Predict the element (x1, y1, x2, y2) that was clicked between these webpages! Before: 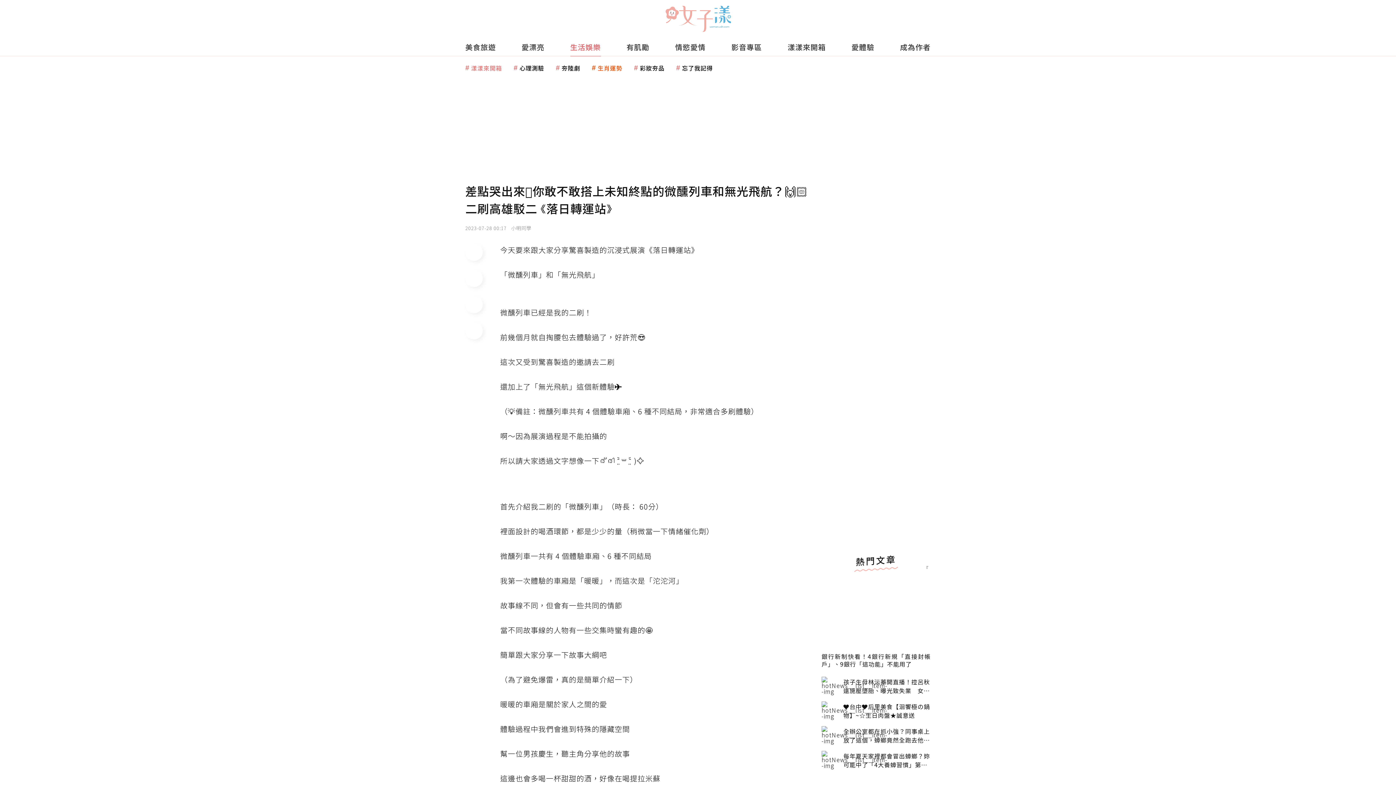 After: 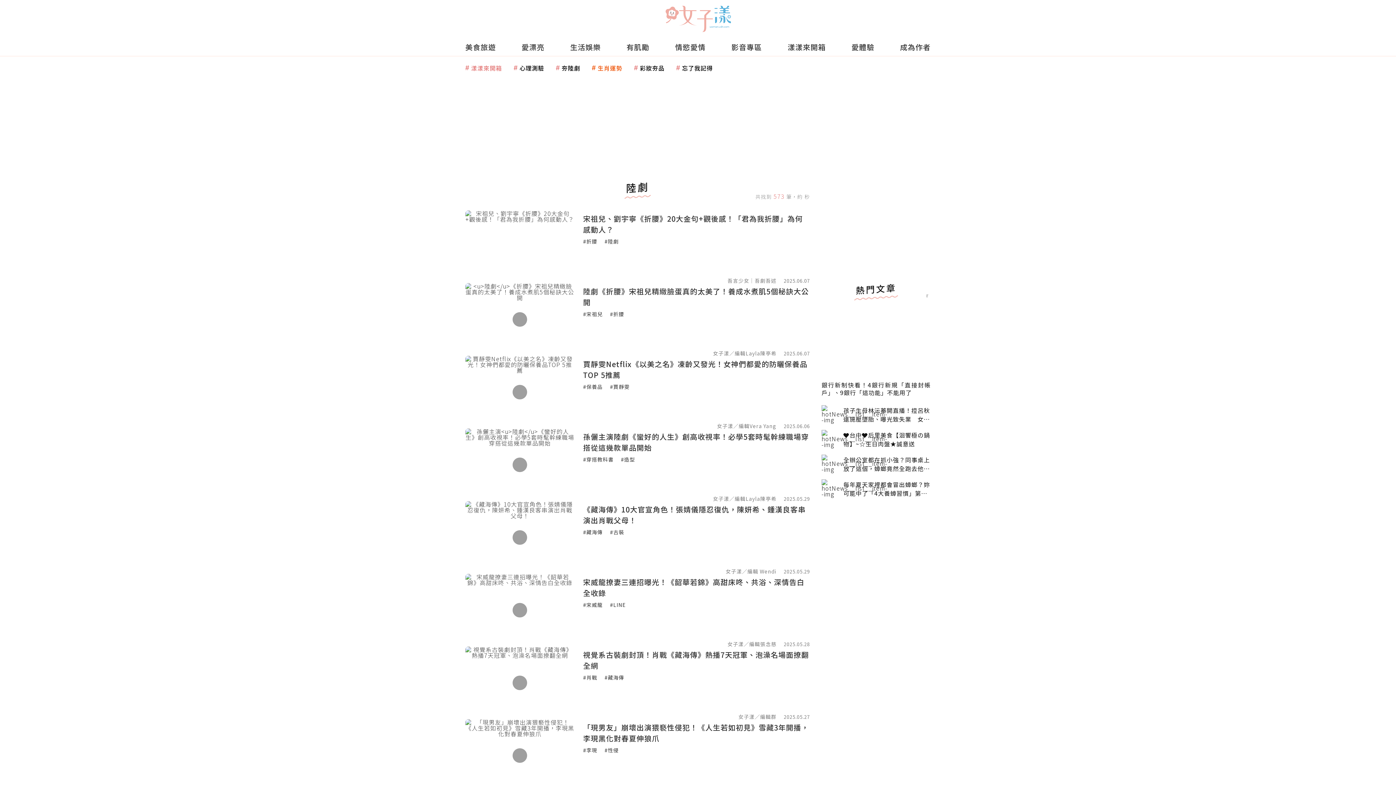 Action: label: 3 of 6 bbox: (556, 63, 580, 72)